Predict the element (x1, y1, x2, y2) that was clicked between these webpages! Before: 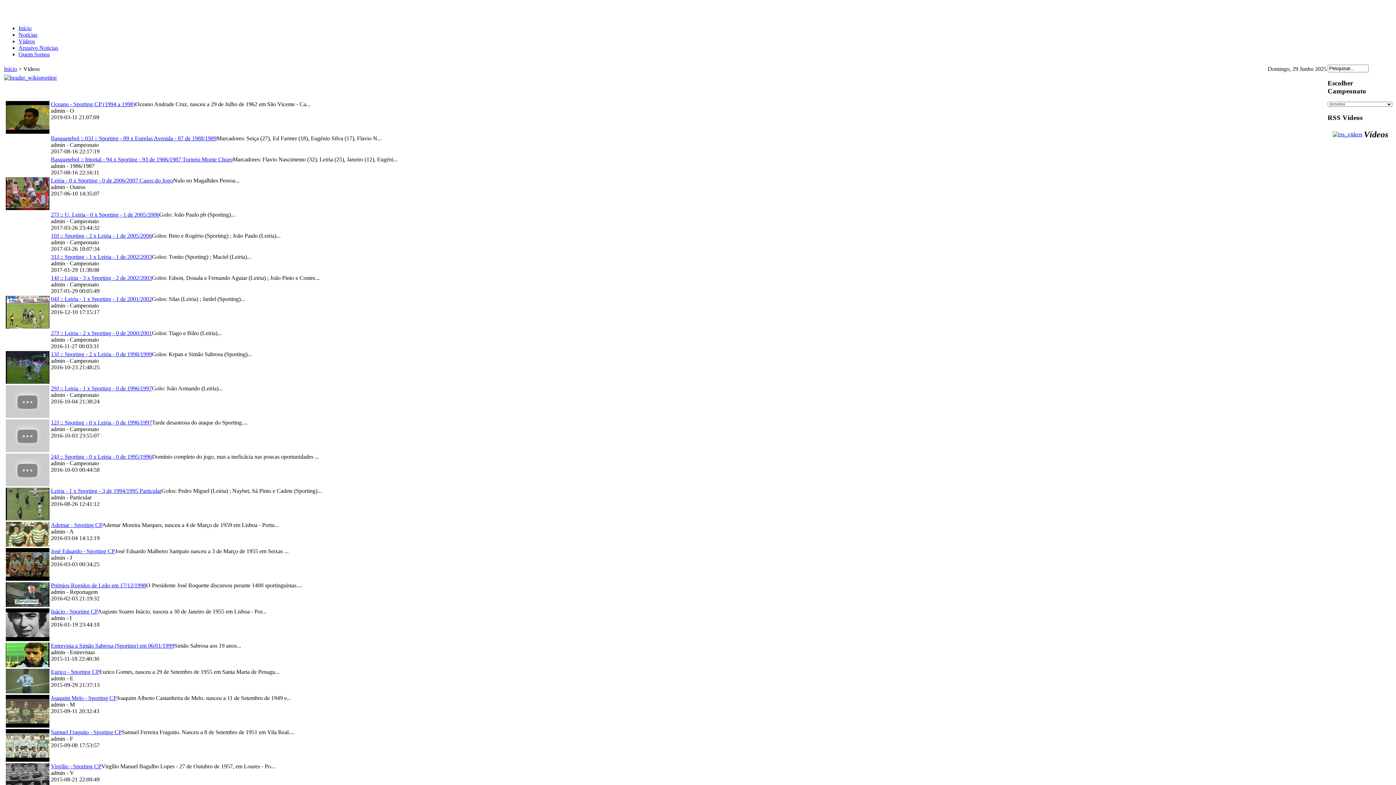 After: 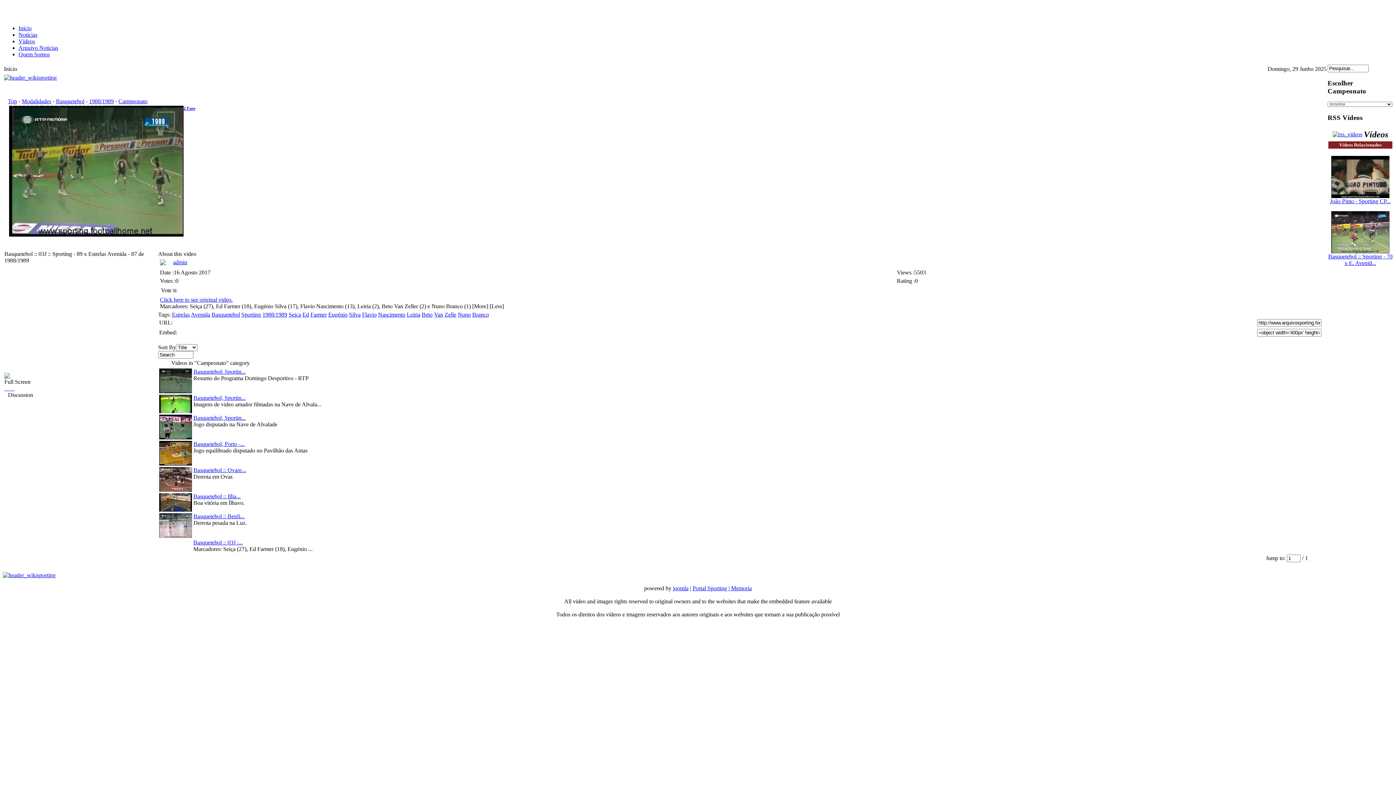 Action: bbox: (50, 135, 216, 141) label: Basquetebol :: 03J :: Sporting - 89 x Estrelas Avenida - 87 de 1988/1989